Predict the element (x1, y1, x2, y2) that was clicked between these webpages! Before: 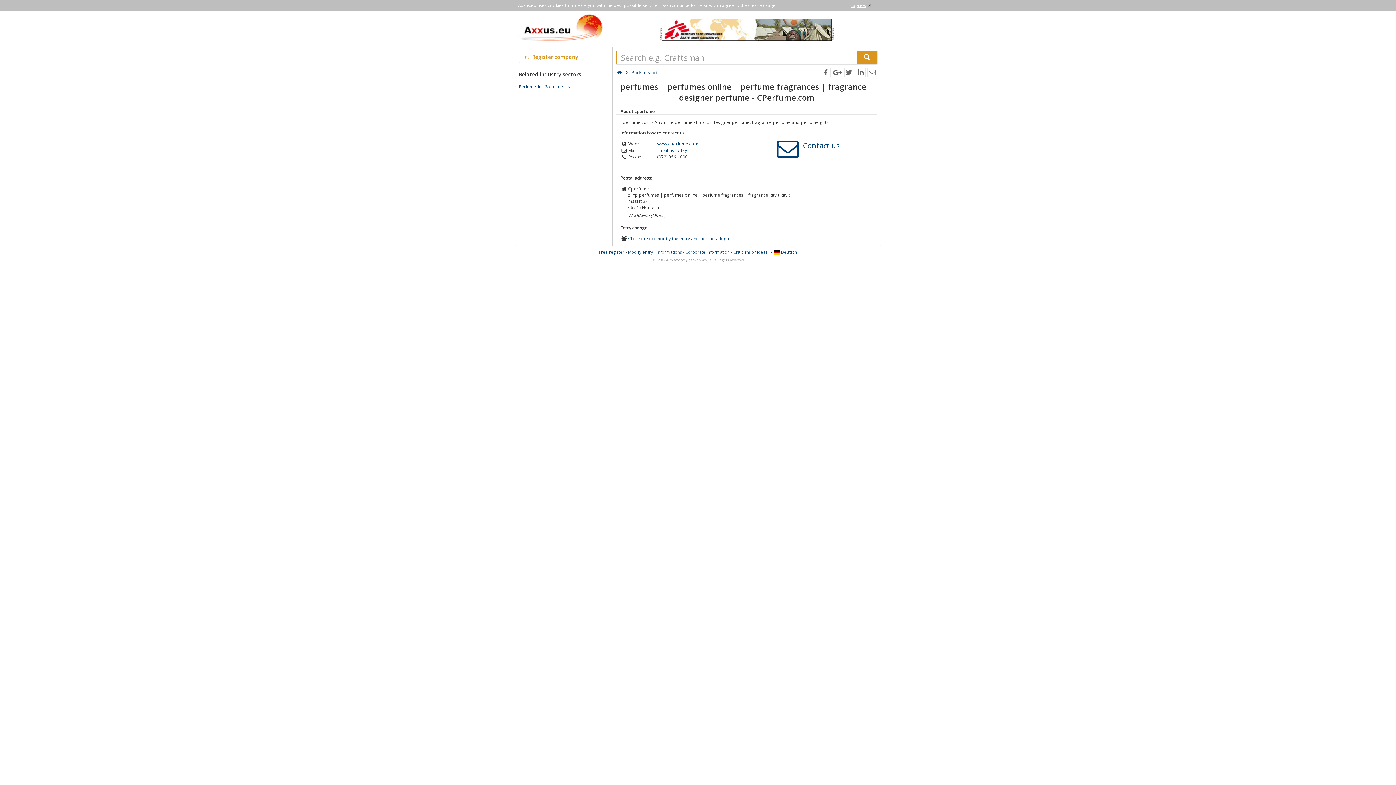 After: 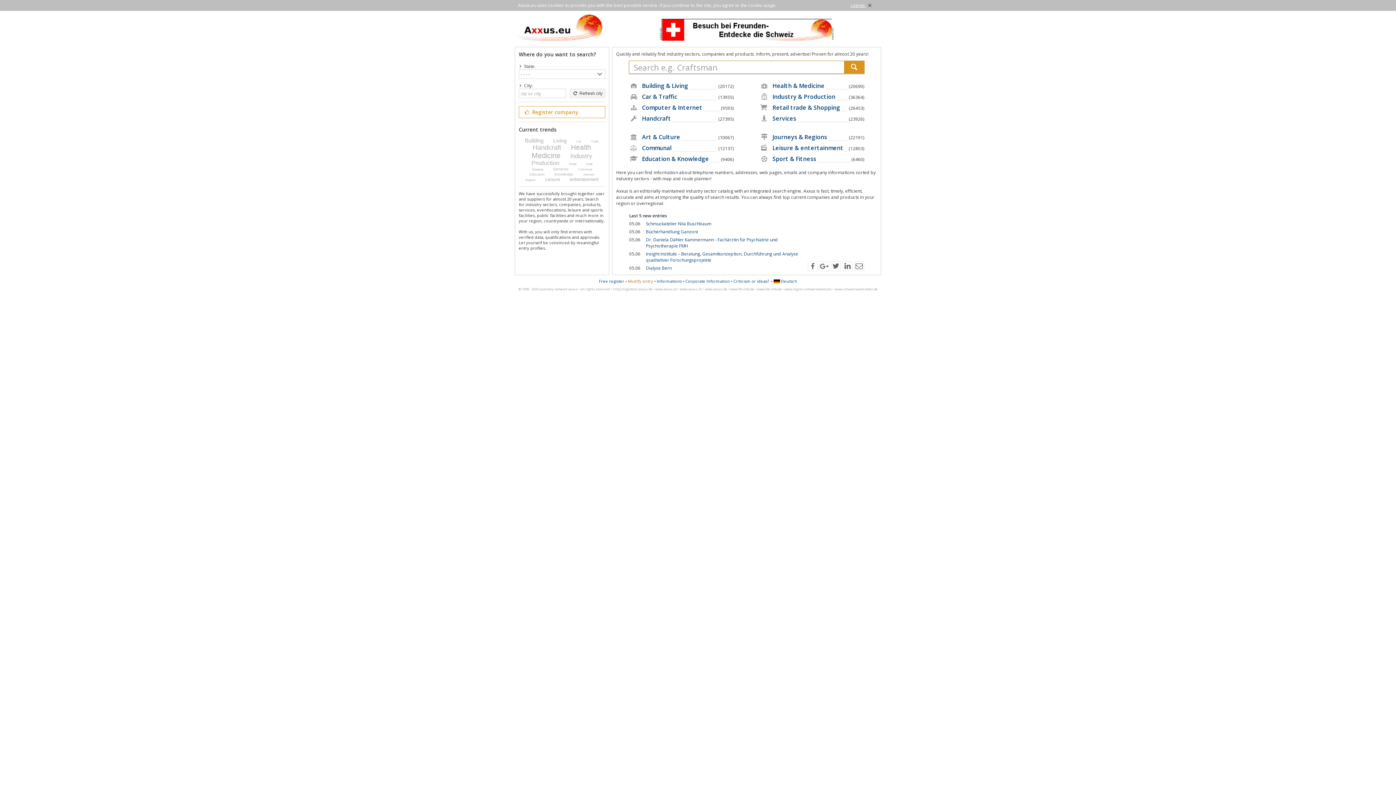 Action: bbox: (857, 50, 877, 64)